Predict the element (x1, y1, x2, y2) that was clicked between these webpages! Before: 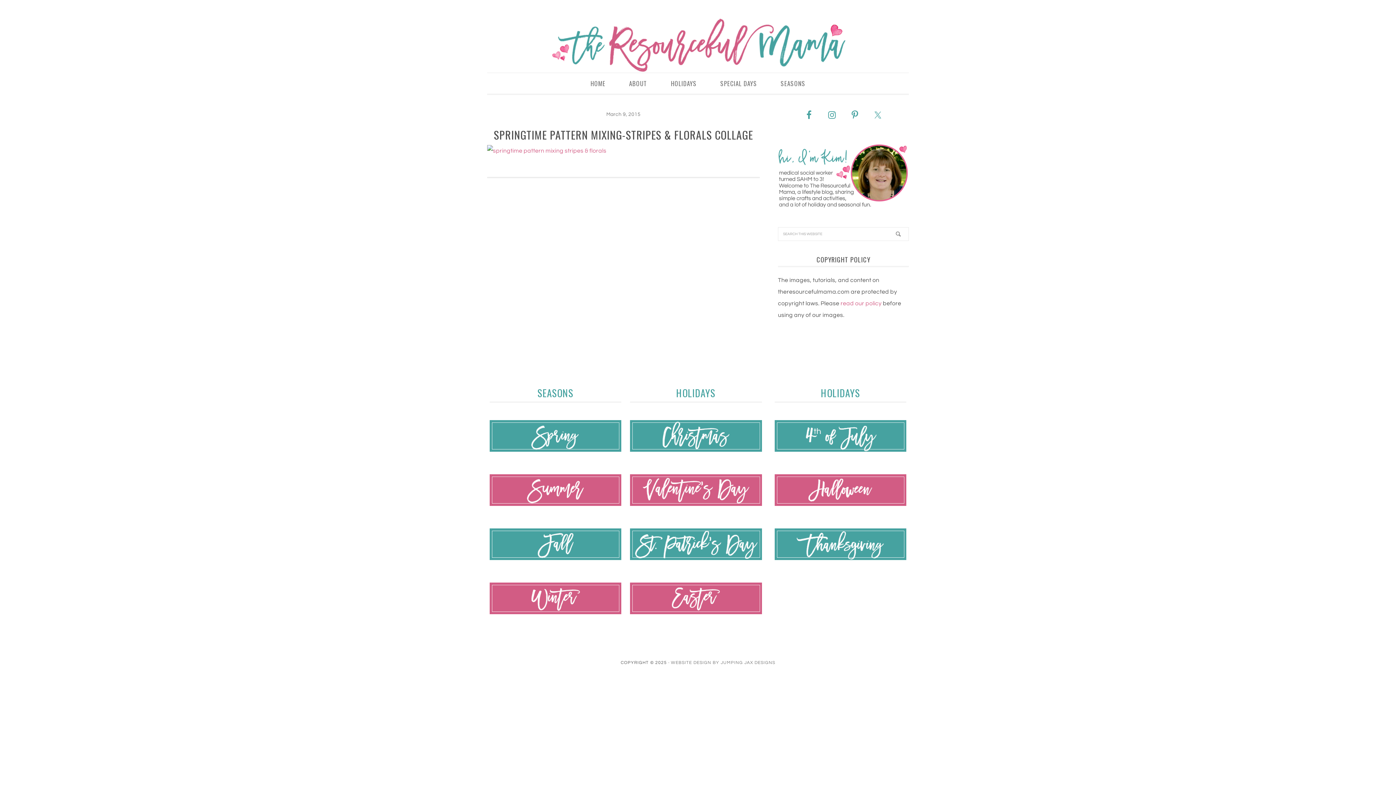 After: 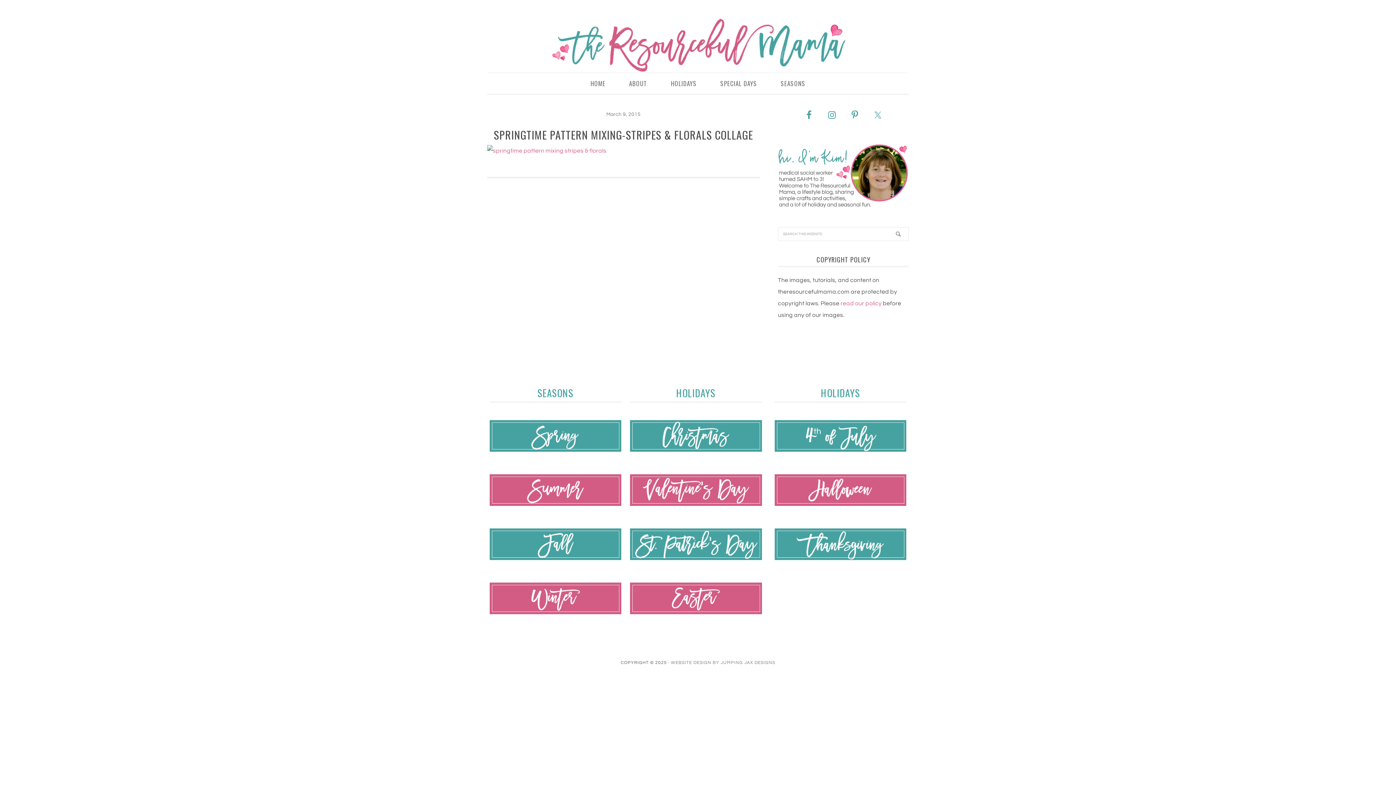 Action: label: 

 bbox: (489, 554, 621, 559)